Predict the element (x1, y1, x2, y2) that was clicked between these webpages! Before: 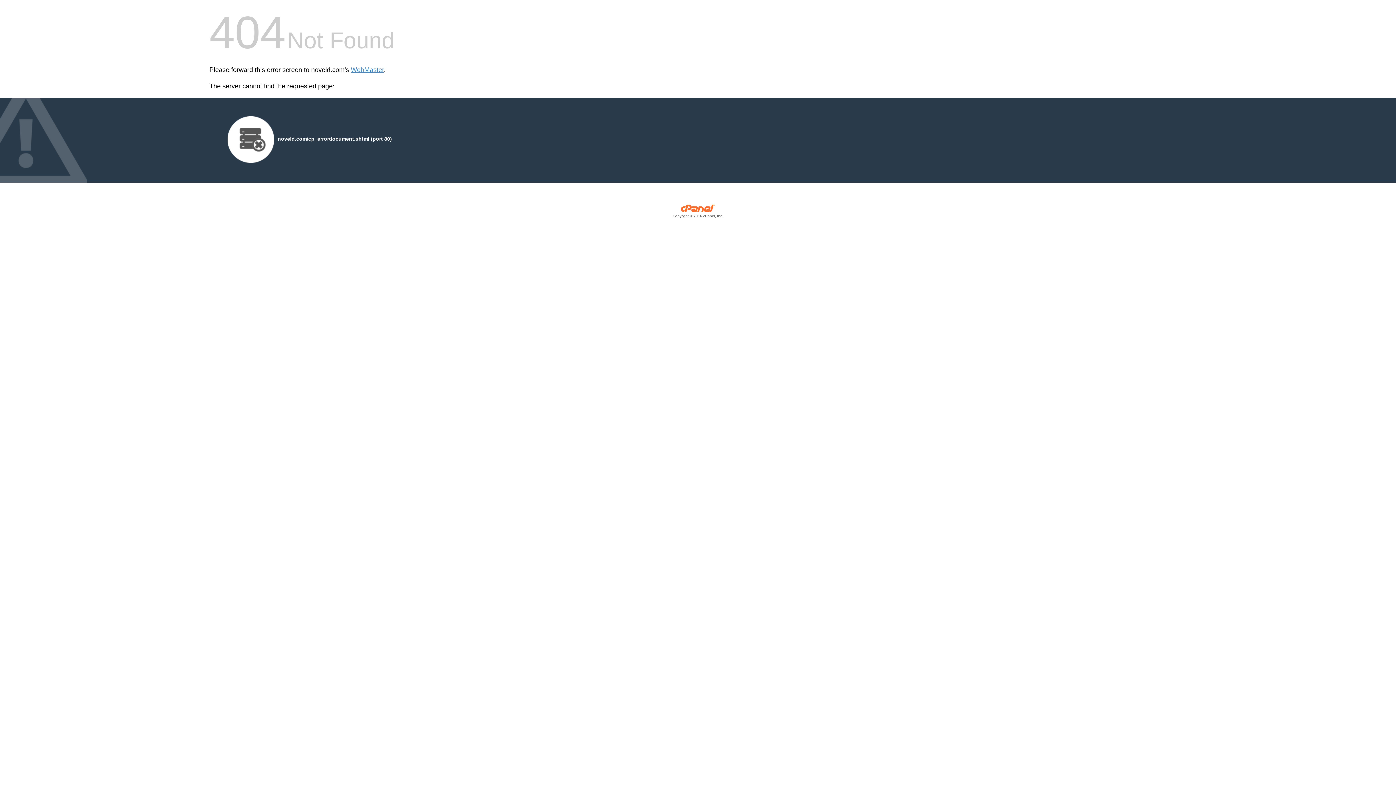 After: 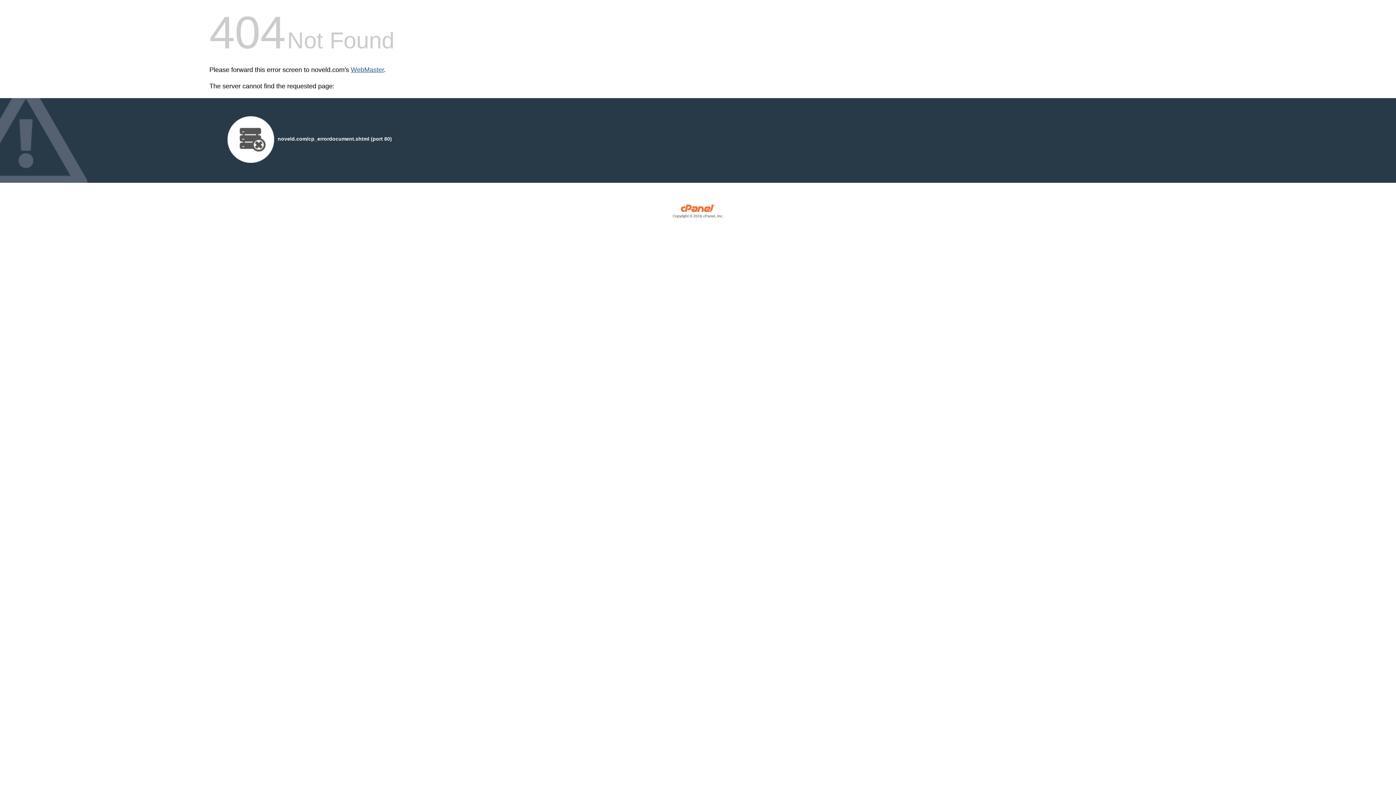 Action: label: WebMaster bbox: (350, 66, 384, 73)